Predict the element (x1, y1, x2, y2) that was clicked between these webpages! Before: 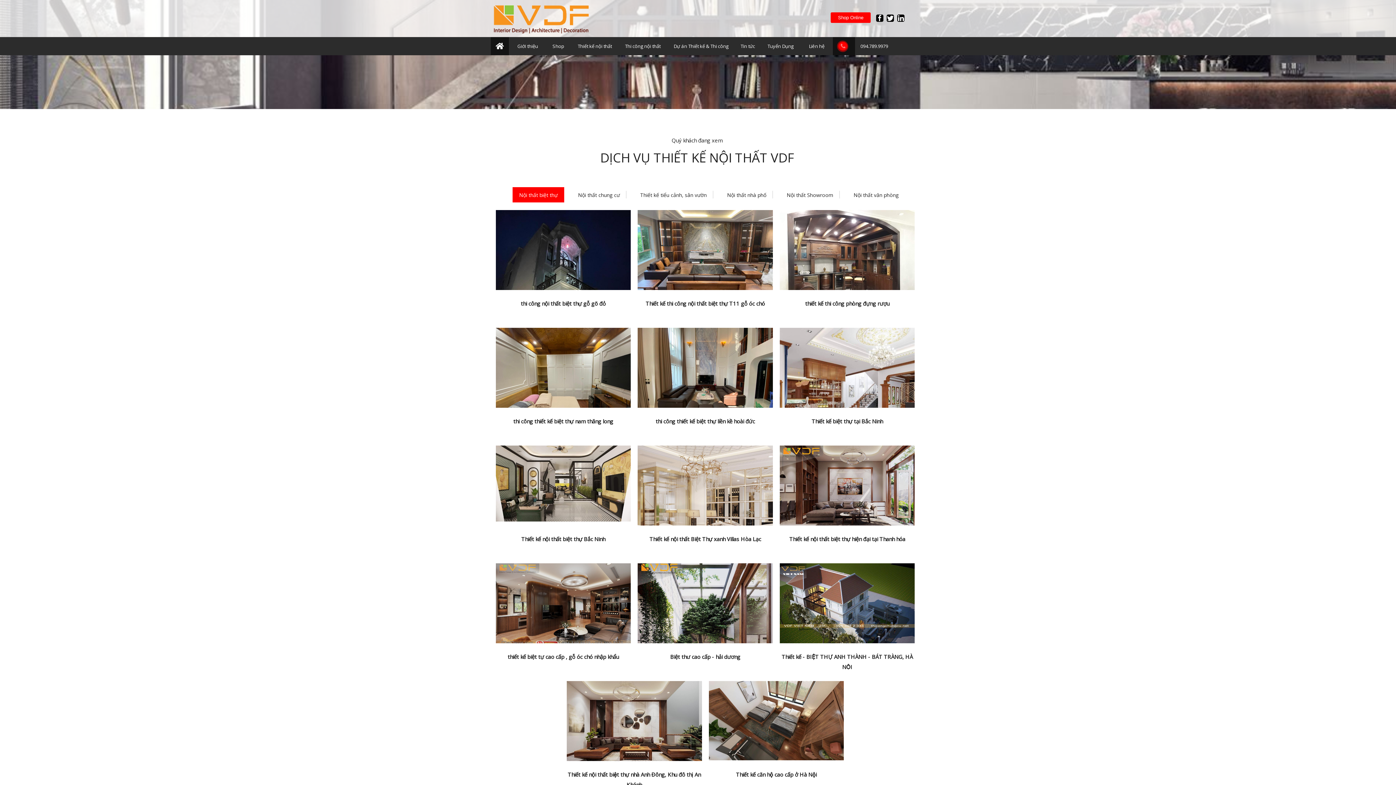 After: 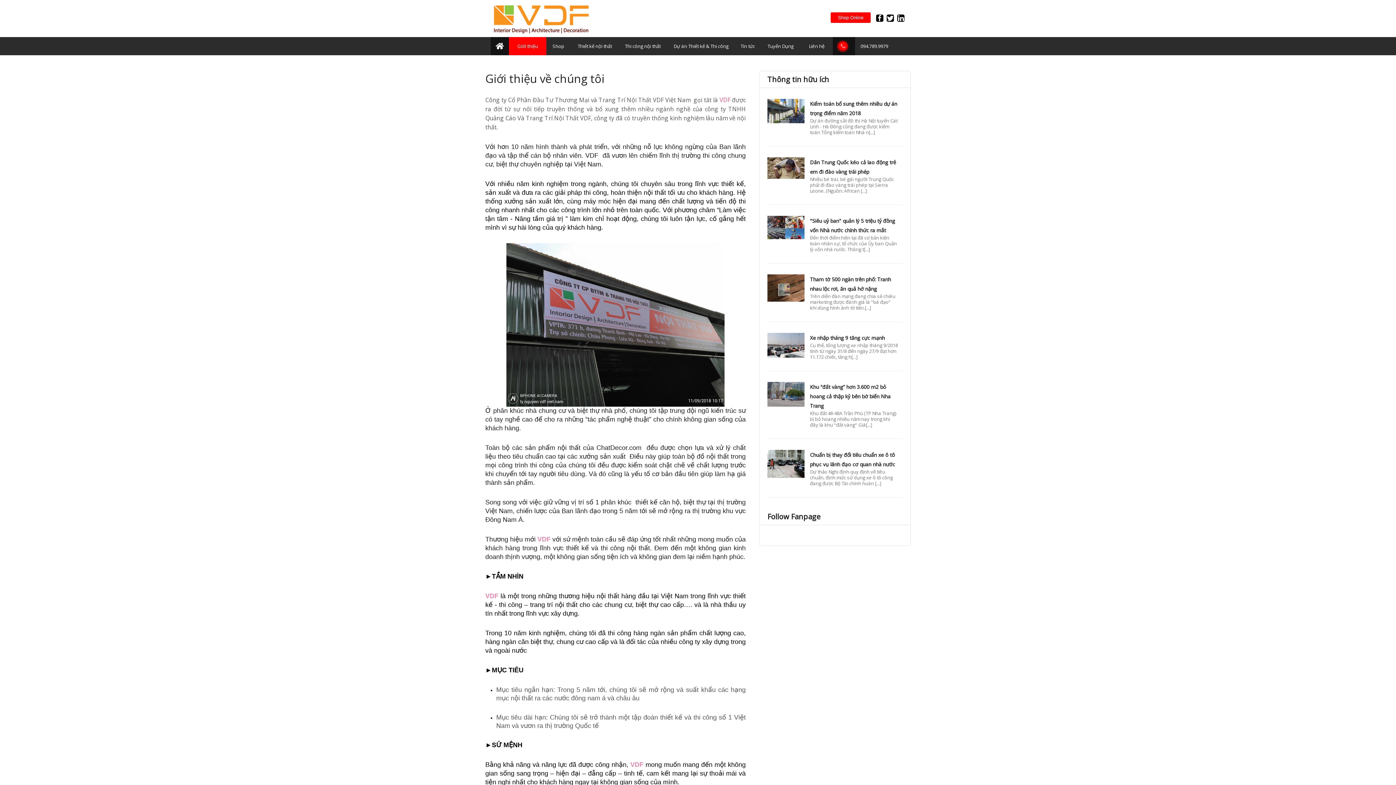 Action: label: Giới thiệu bbox: (512, 37, 543, 55)